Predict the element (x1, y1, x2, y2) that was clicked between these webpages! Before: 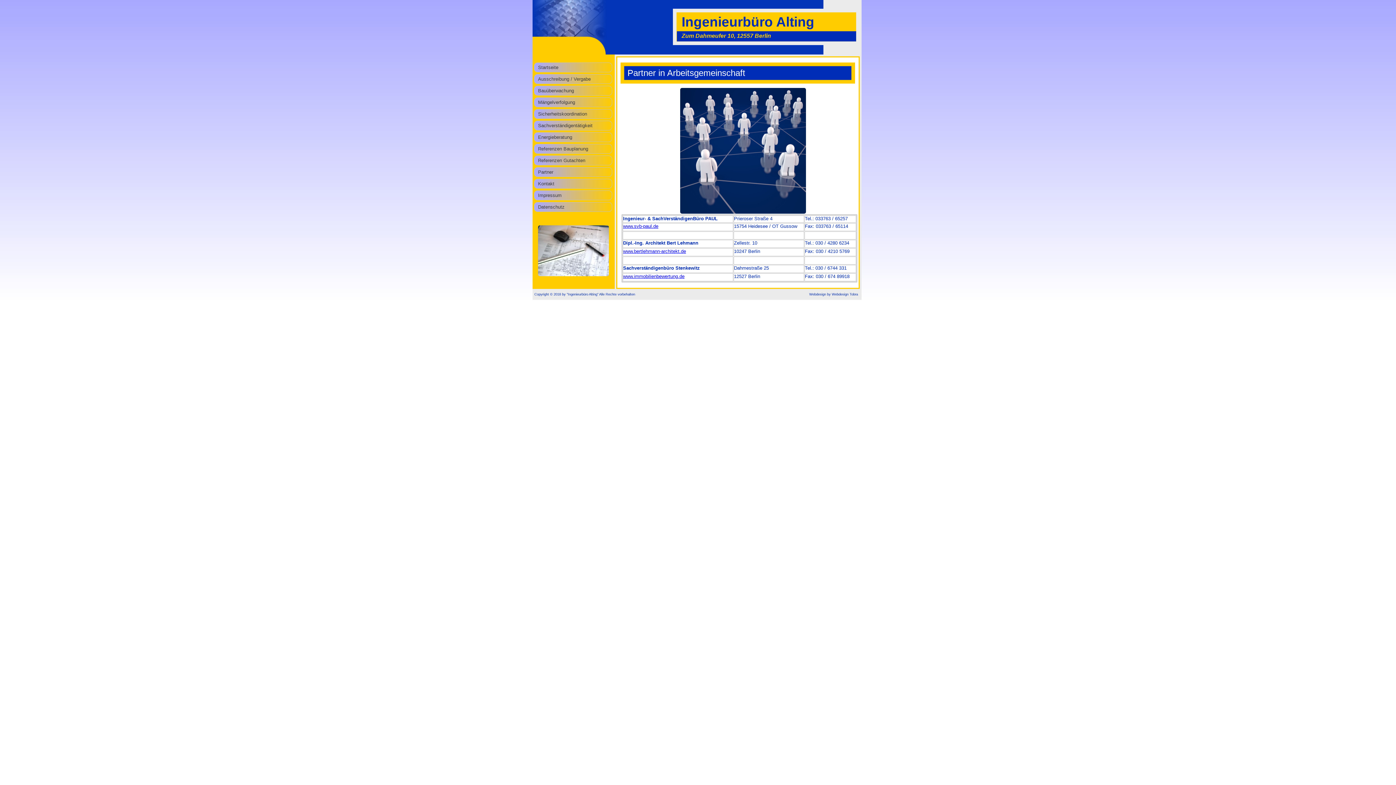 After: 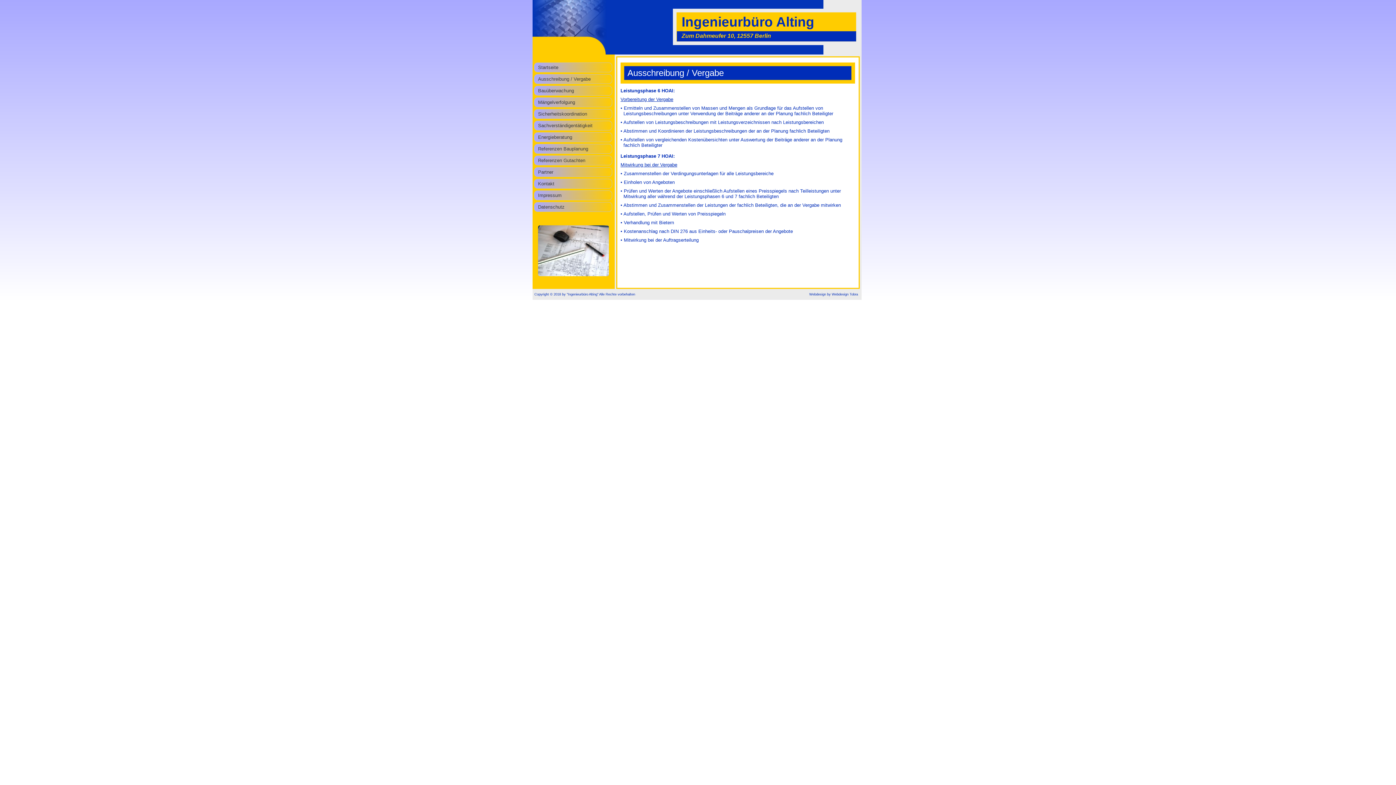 Action: bbox: (534, 74, 612, 84) label: Ausschreibung / Vergabe